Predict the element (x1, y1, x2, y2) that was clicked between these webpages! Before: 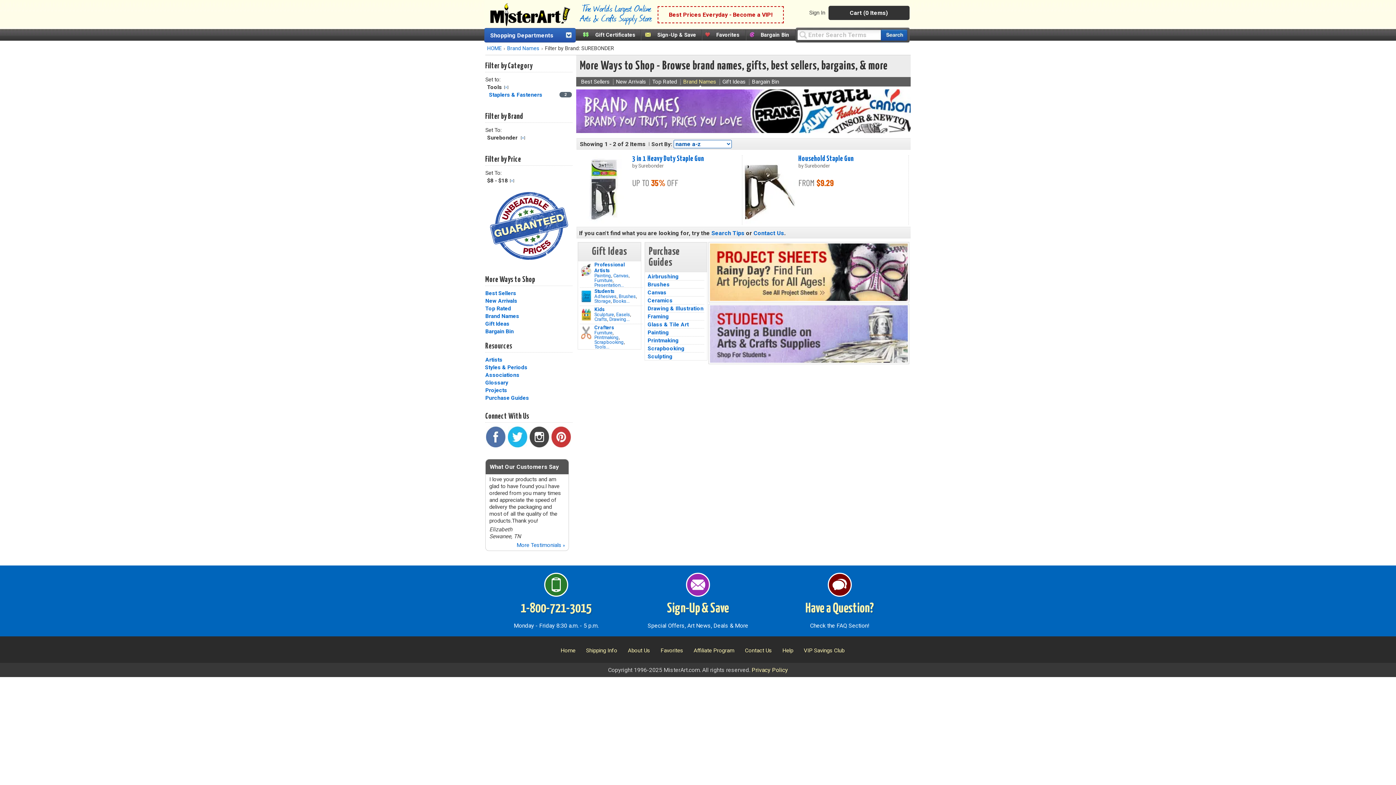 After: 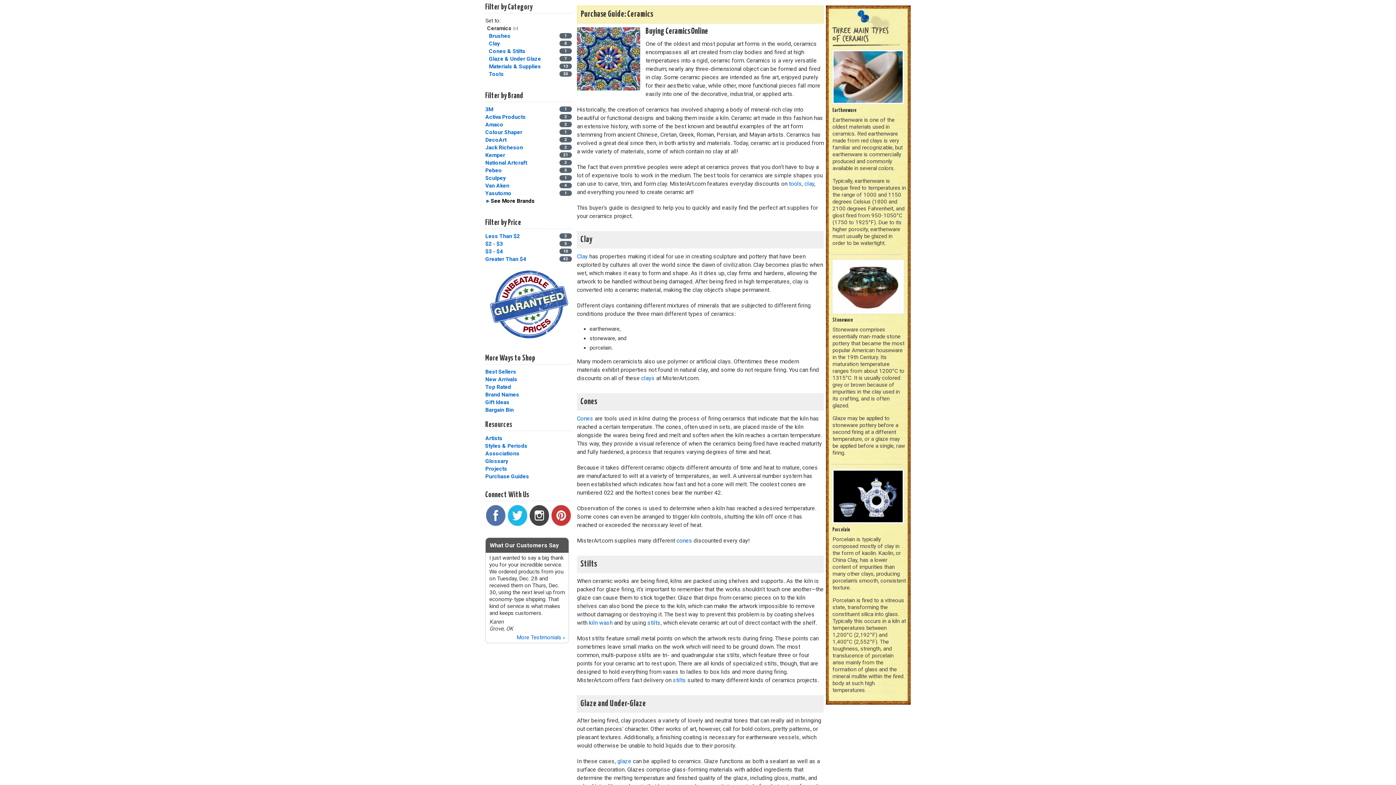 Action: label: Ceramics bbox: (647, 297, 672, 304)